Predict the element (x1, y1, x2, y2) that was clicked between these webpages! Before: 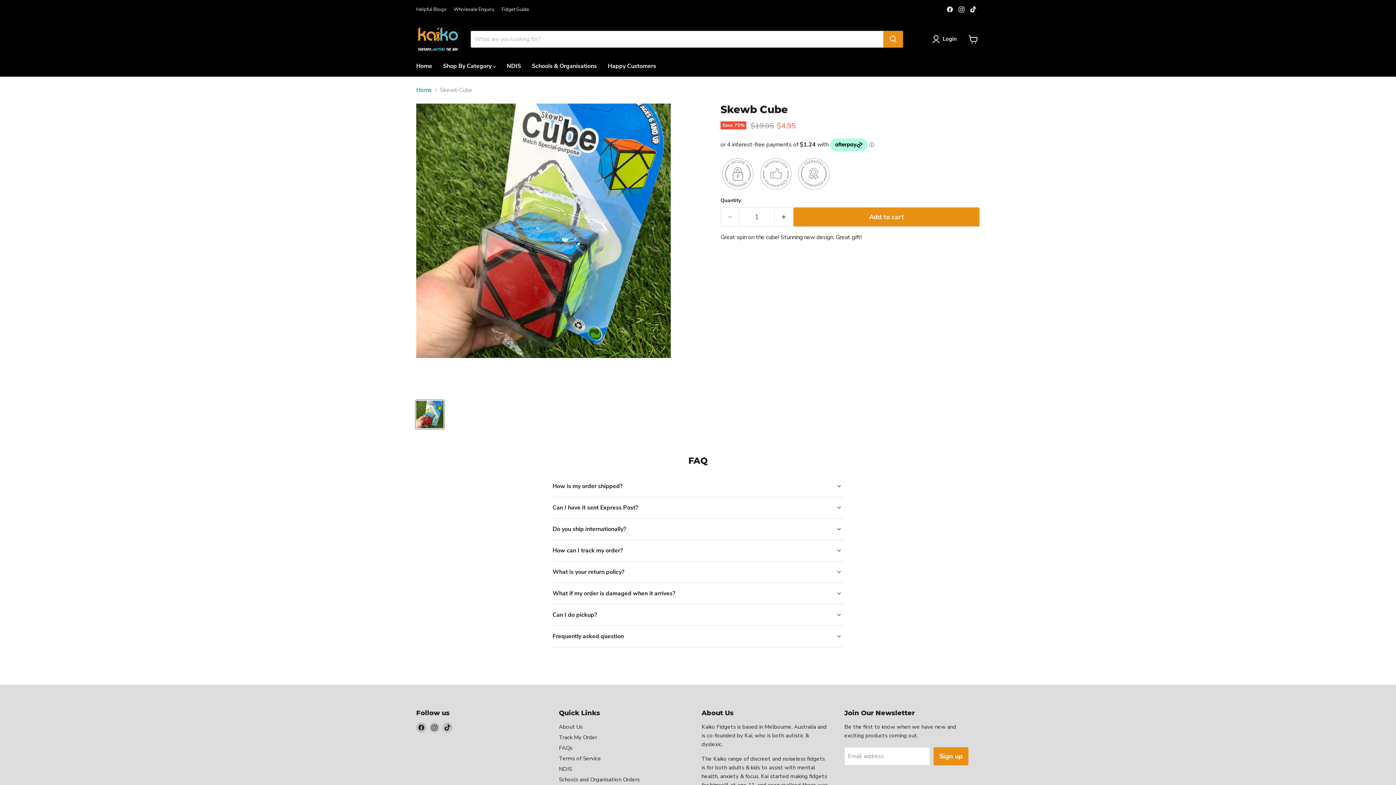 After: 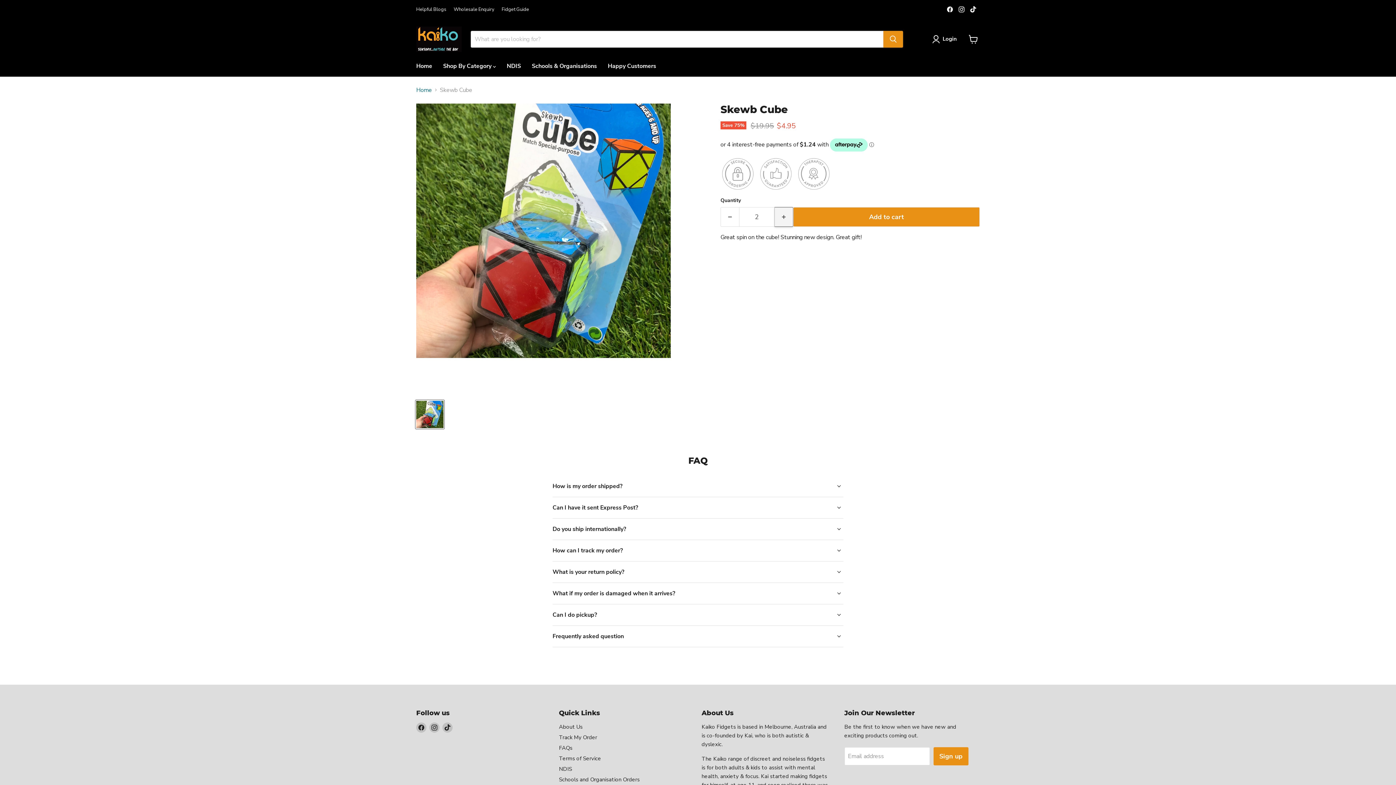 Action: bbox: (774, 207, 793, 226) label: Increase quantity by 1